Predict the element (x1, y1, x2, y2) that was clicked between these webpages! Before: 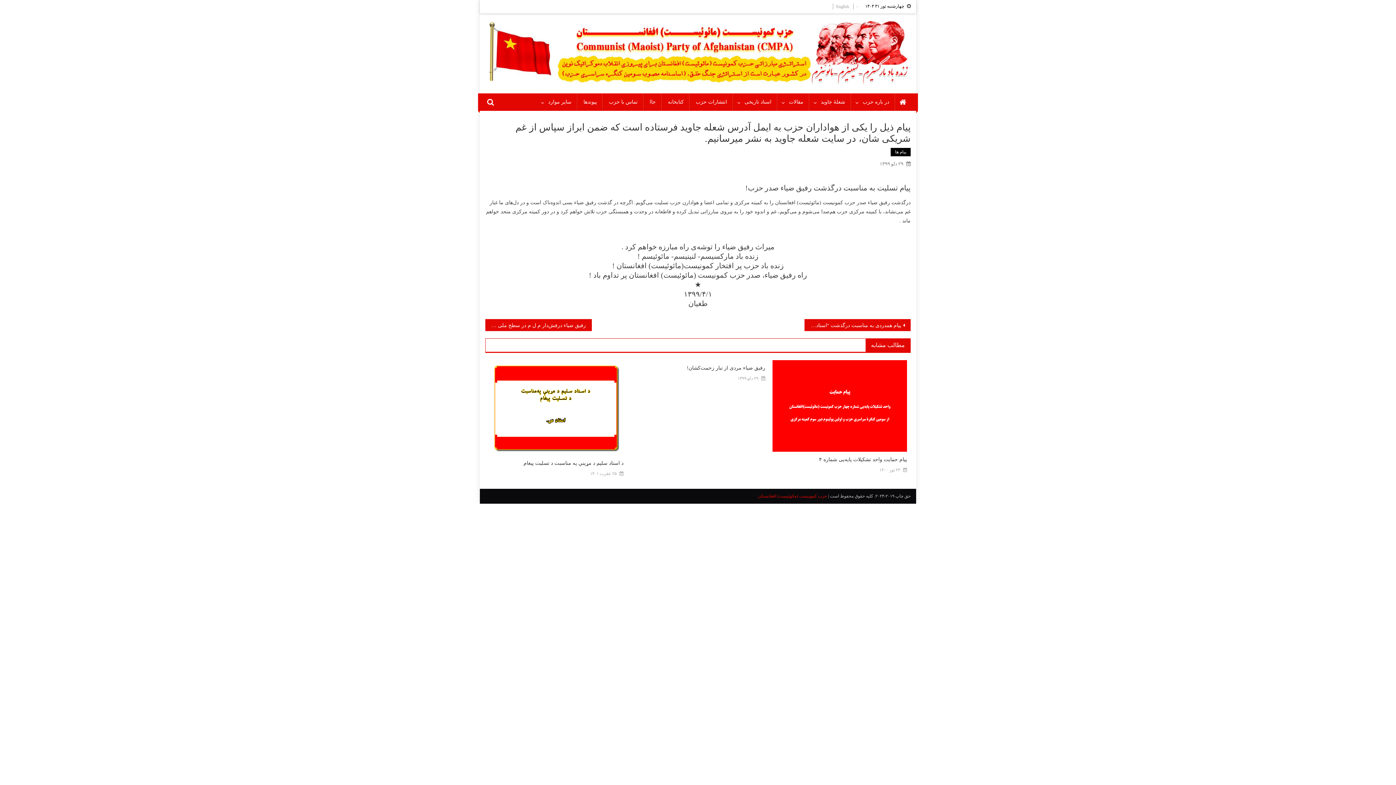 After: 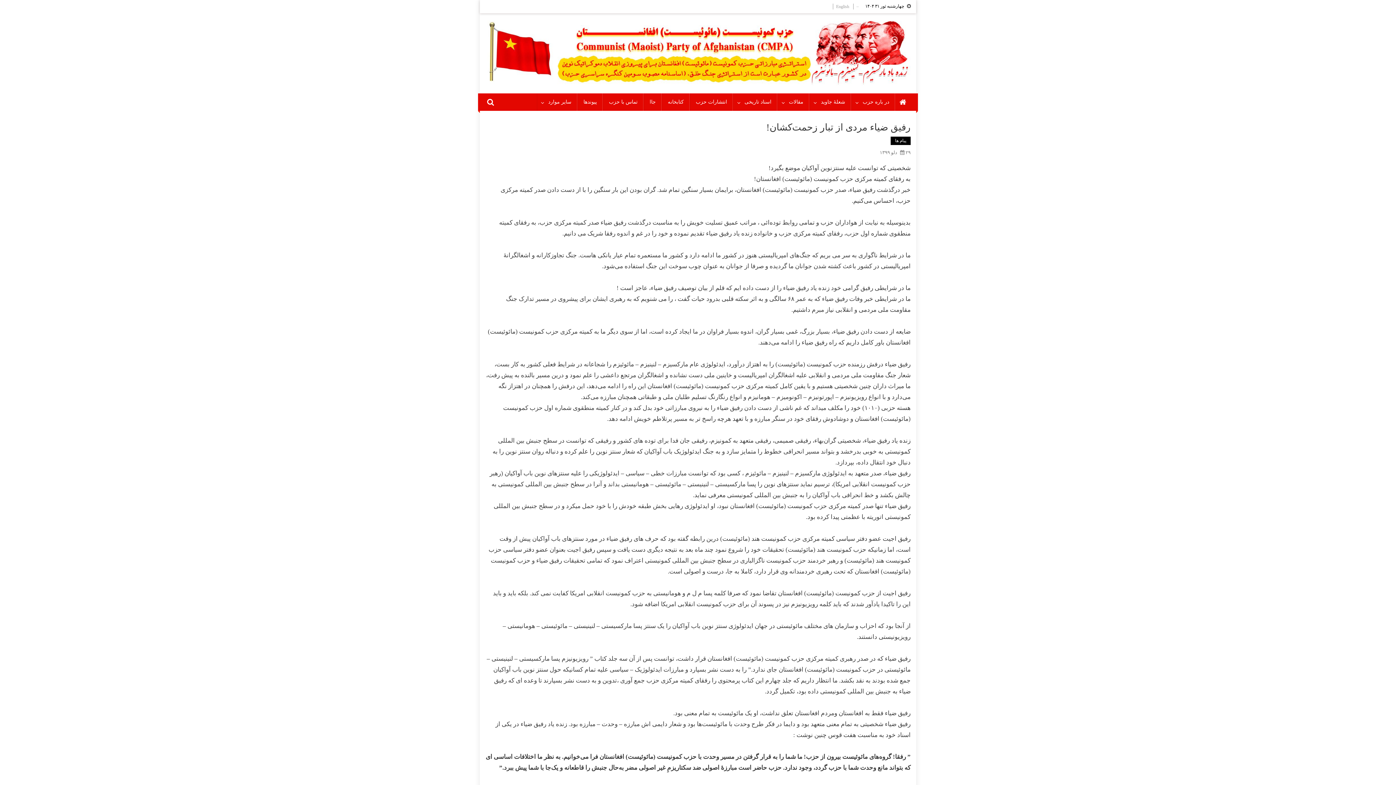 Action: bbox: (630, 364, 765, 372) label: رفیق ضیاء مردی از تبار زحمت‌کشان!